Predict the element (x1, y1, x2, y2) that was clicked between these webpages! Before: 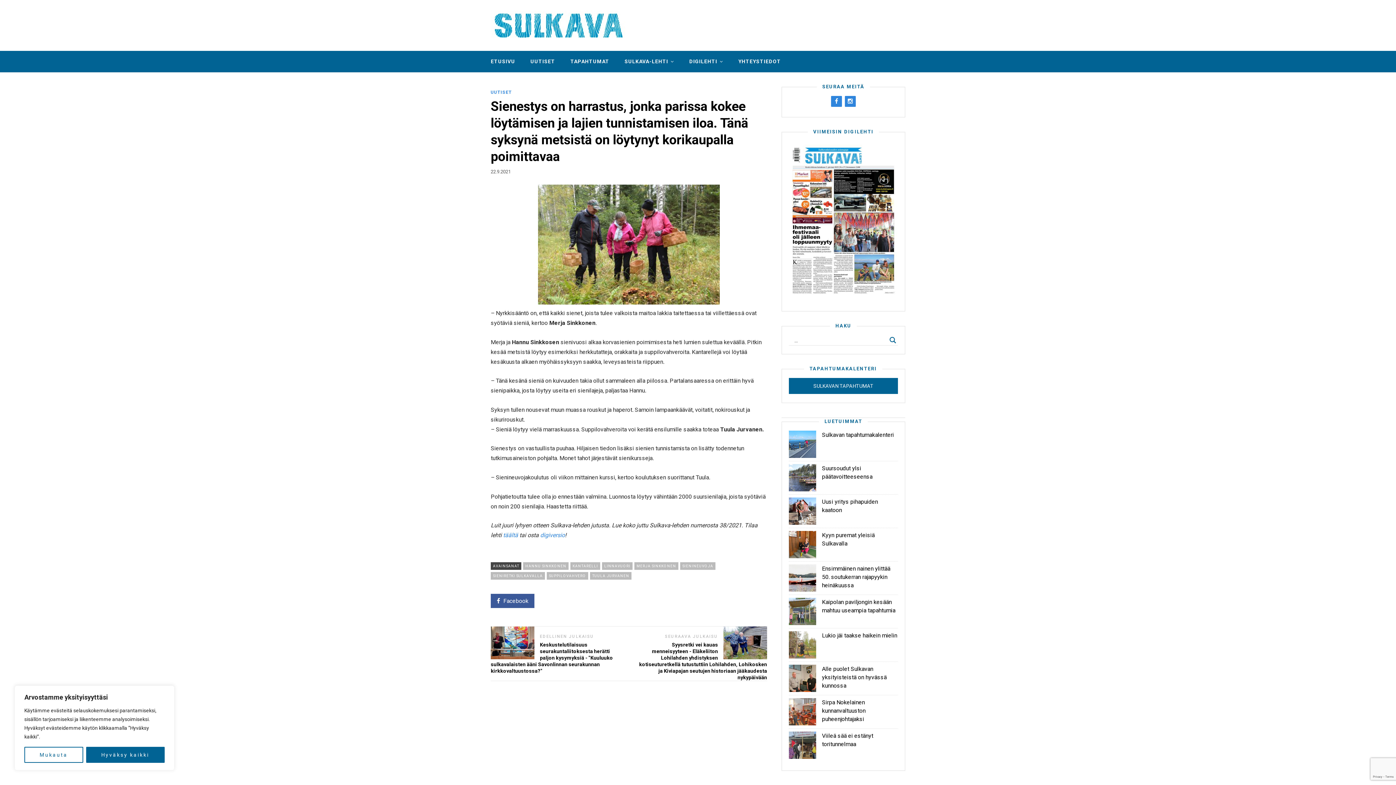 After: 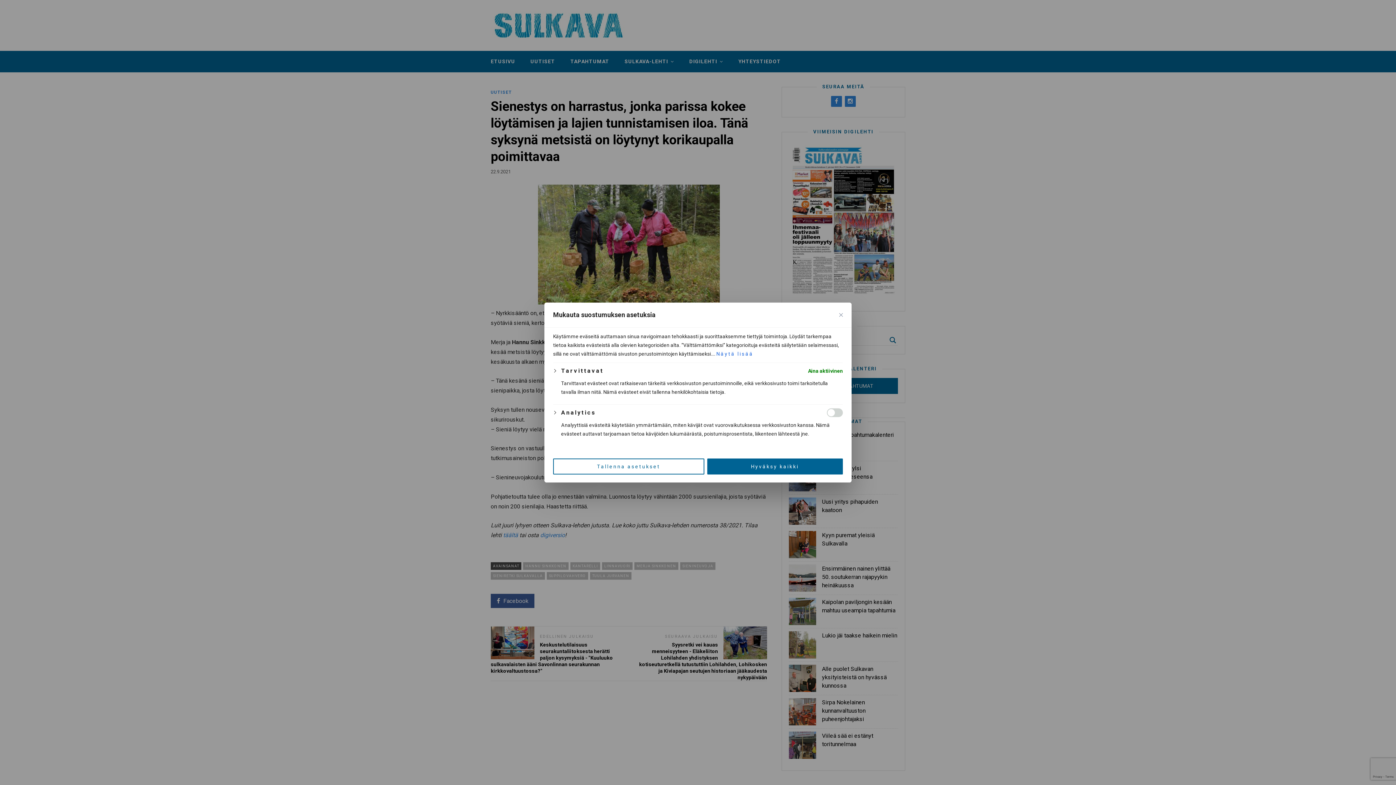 Action: bbox: (24, 747, 83, 763) label: Mukauta